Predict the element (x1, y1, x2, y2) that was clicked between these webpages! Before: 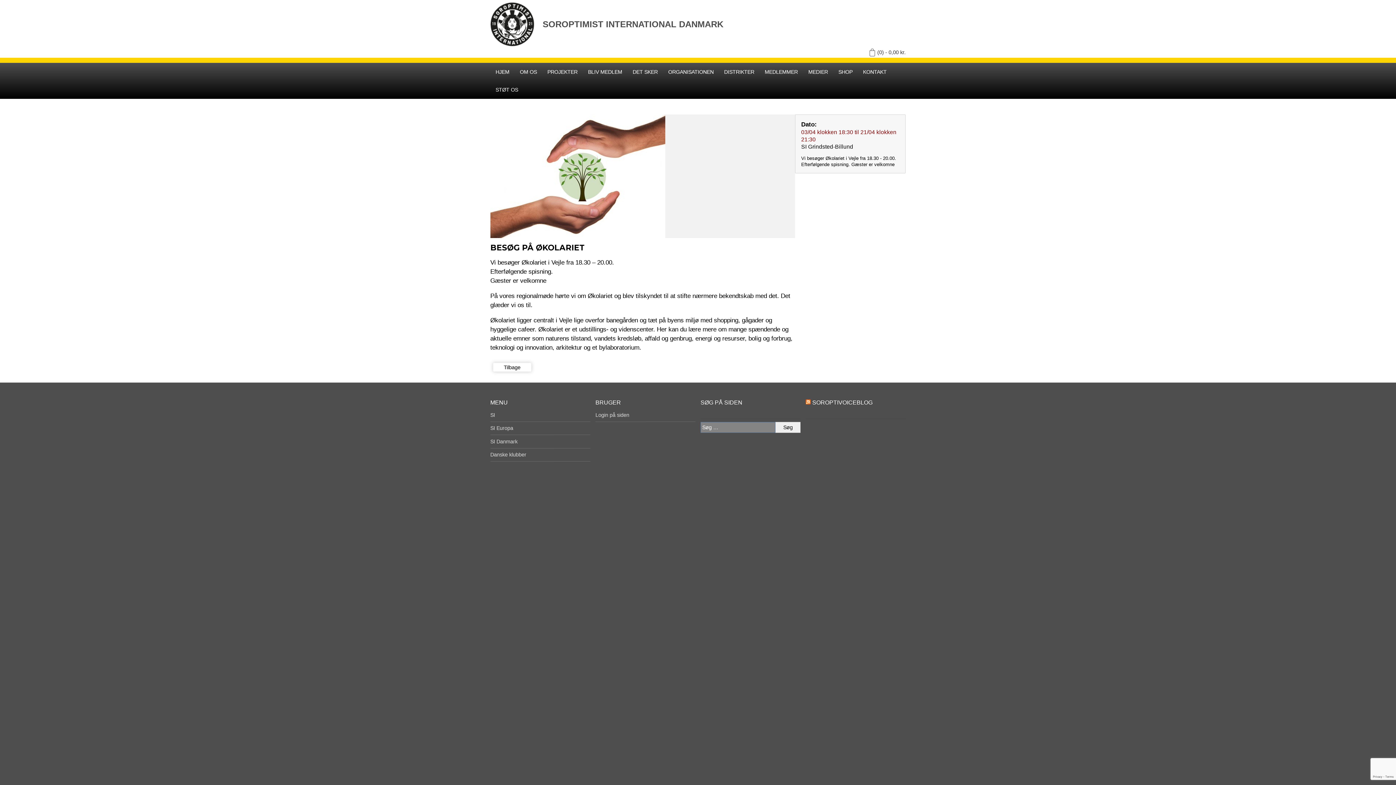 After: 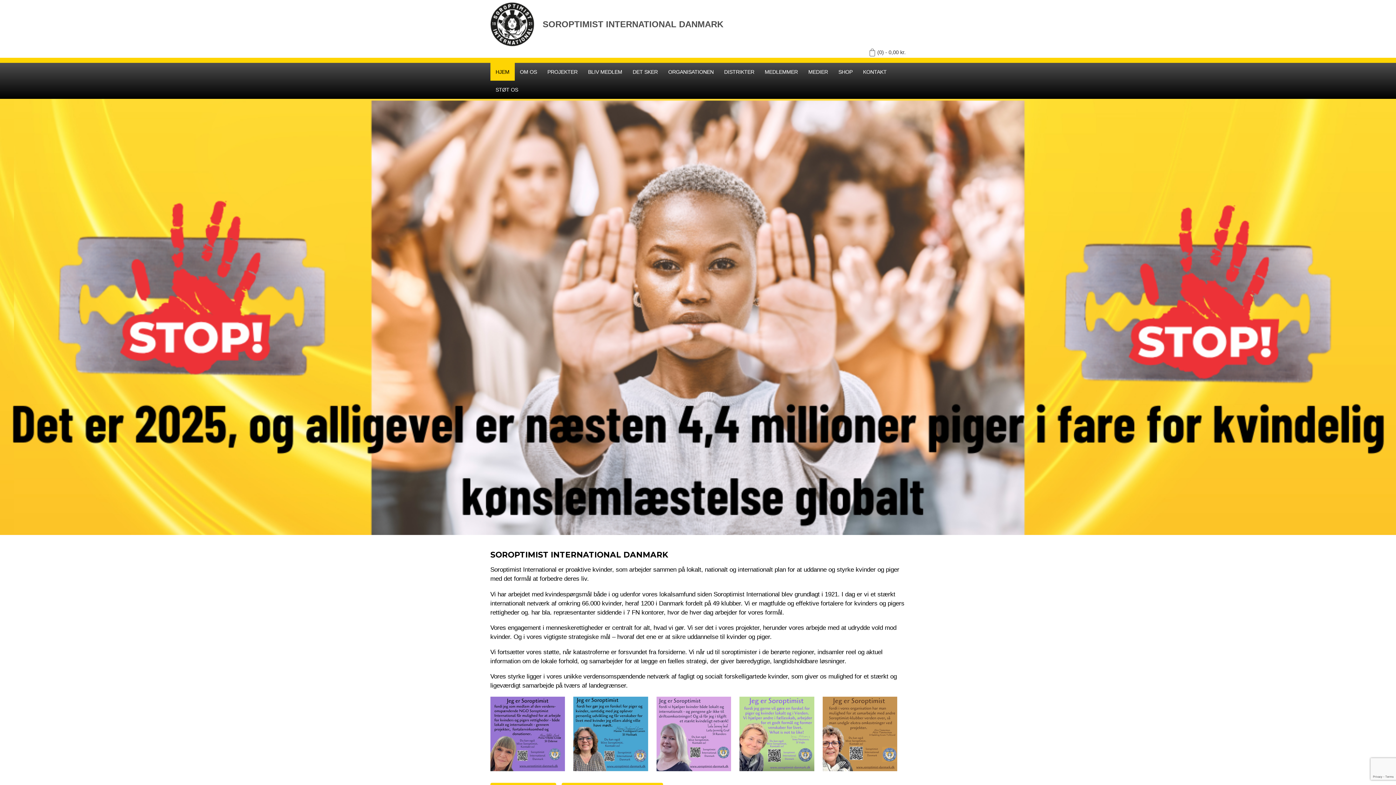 Action: label: HJEM bbox: (490, 62, 514, 80)